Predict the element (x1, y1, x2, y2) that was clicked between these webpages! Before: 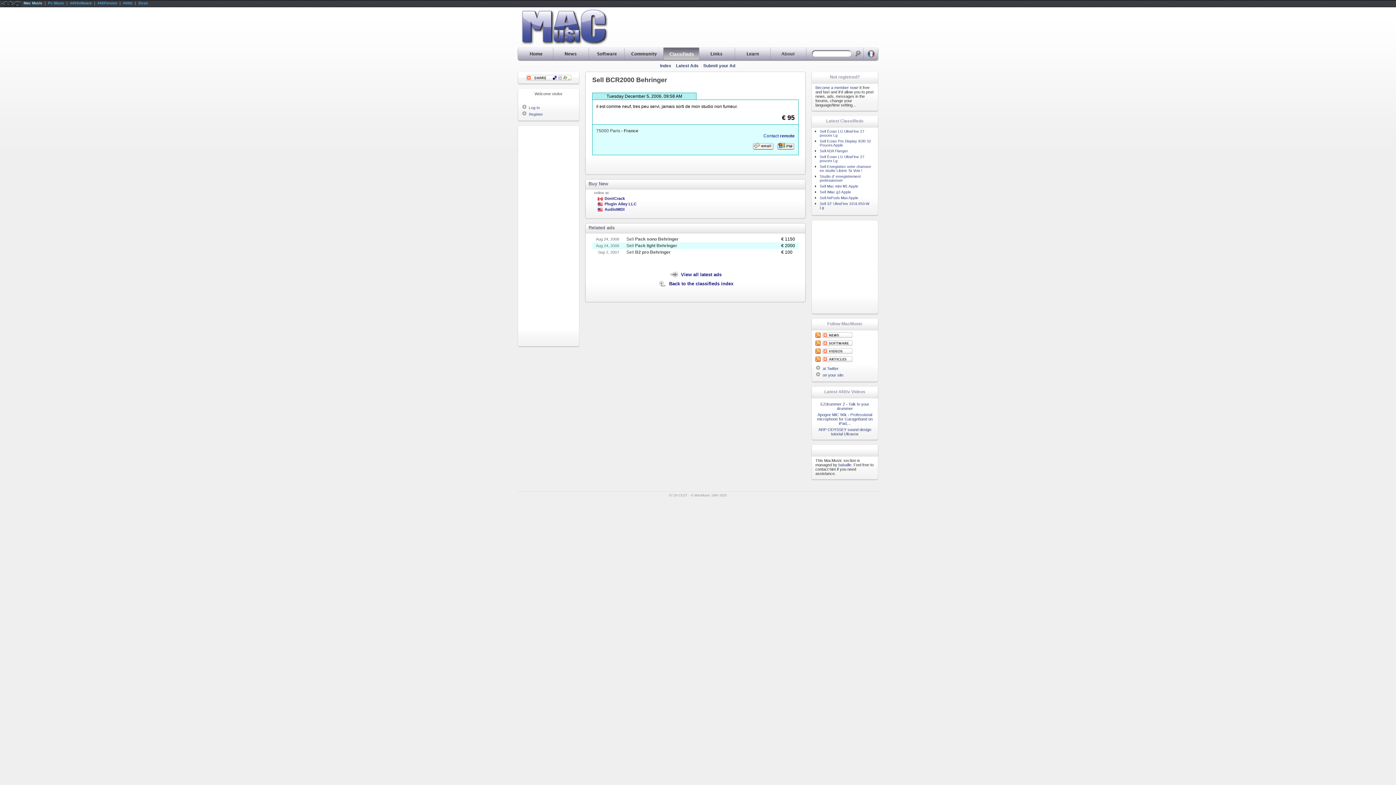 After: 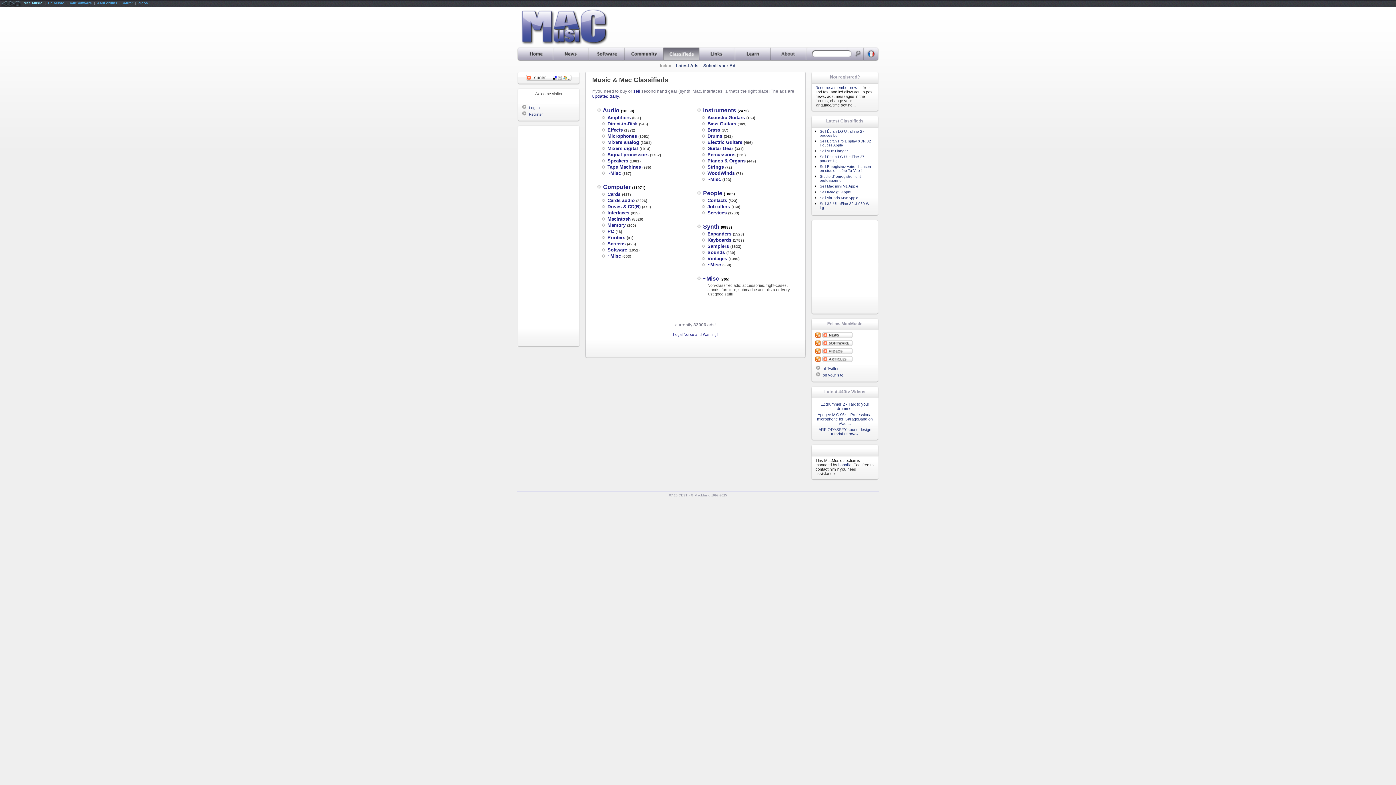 Action: bbox: (663, 47, 699, 61)